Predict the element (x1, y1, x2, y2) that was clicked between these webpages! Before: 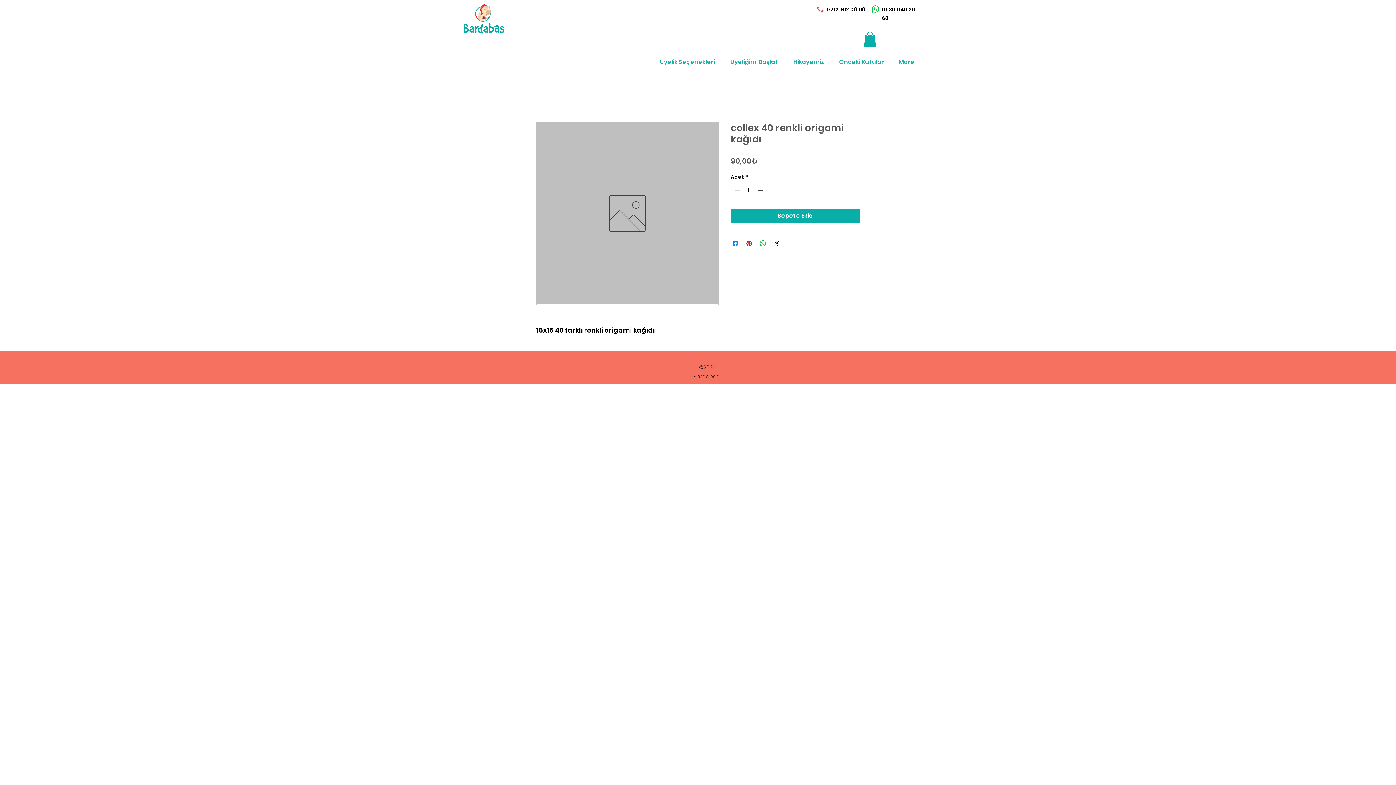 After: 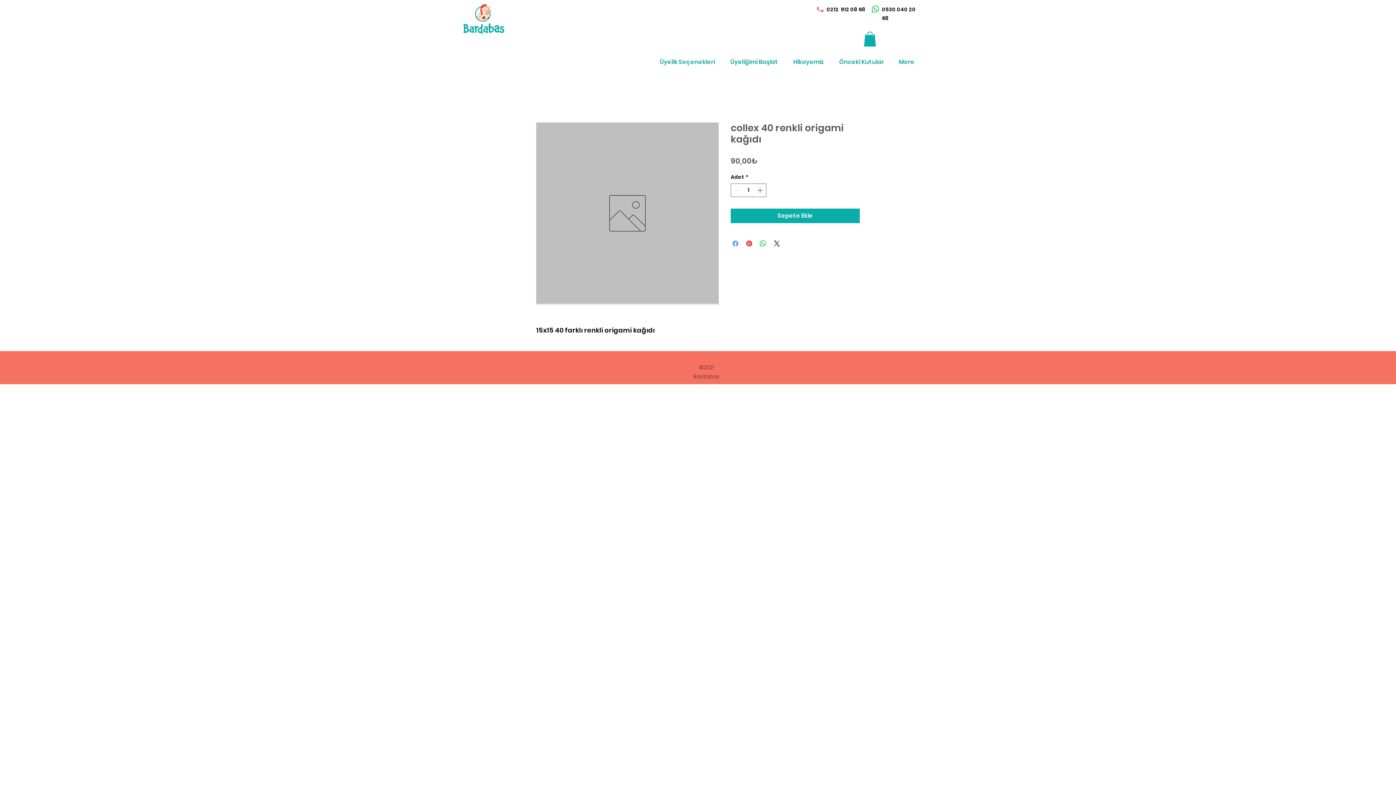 Action: bbox: (731, 239, 740, 247) label: Facebook'ta Paylaş